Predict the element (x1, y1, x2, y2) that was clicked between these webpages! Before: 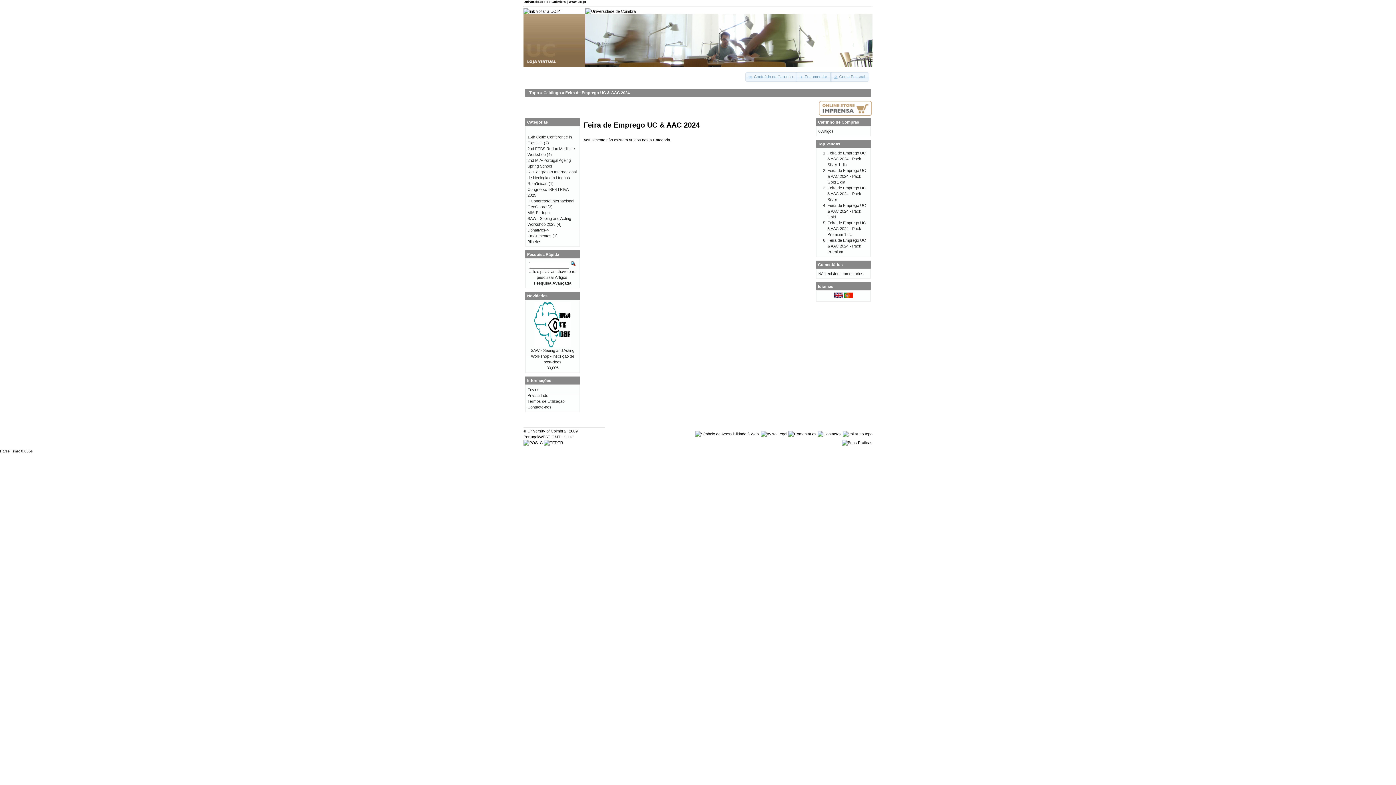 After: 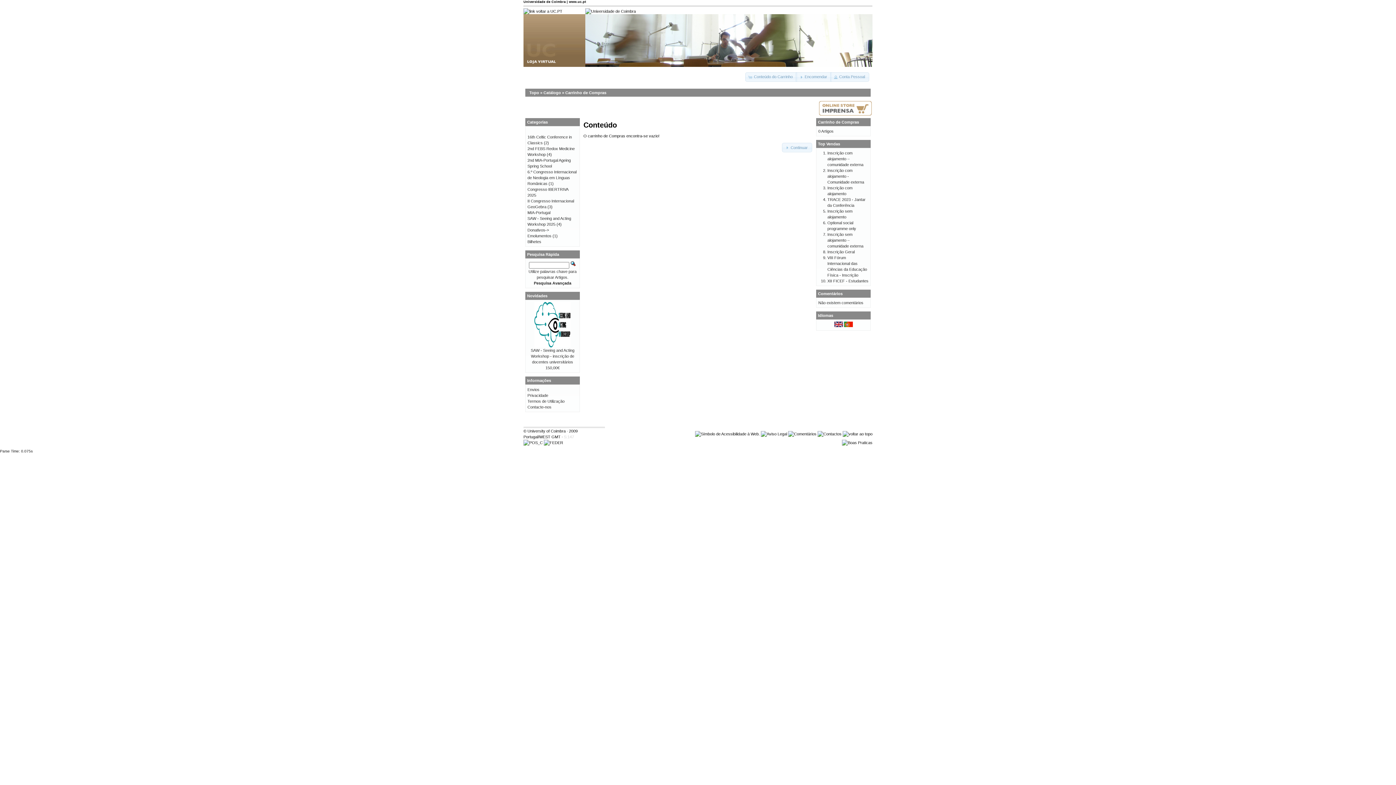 Action: bbox: (745, 72, 797, 81) label: Conteúdo do Carrinho